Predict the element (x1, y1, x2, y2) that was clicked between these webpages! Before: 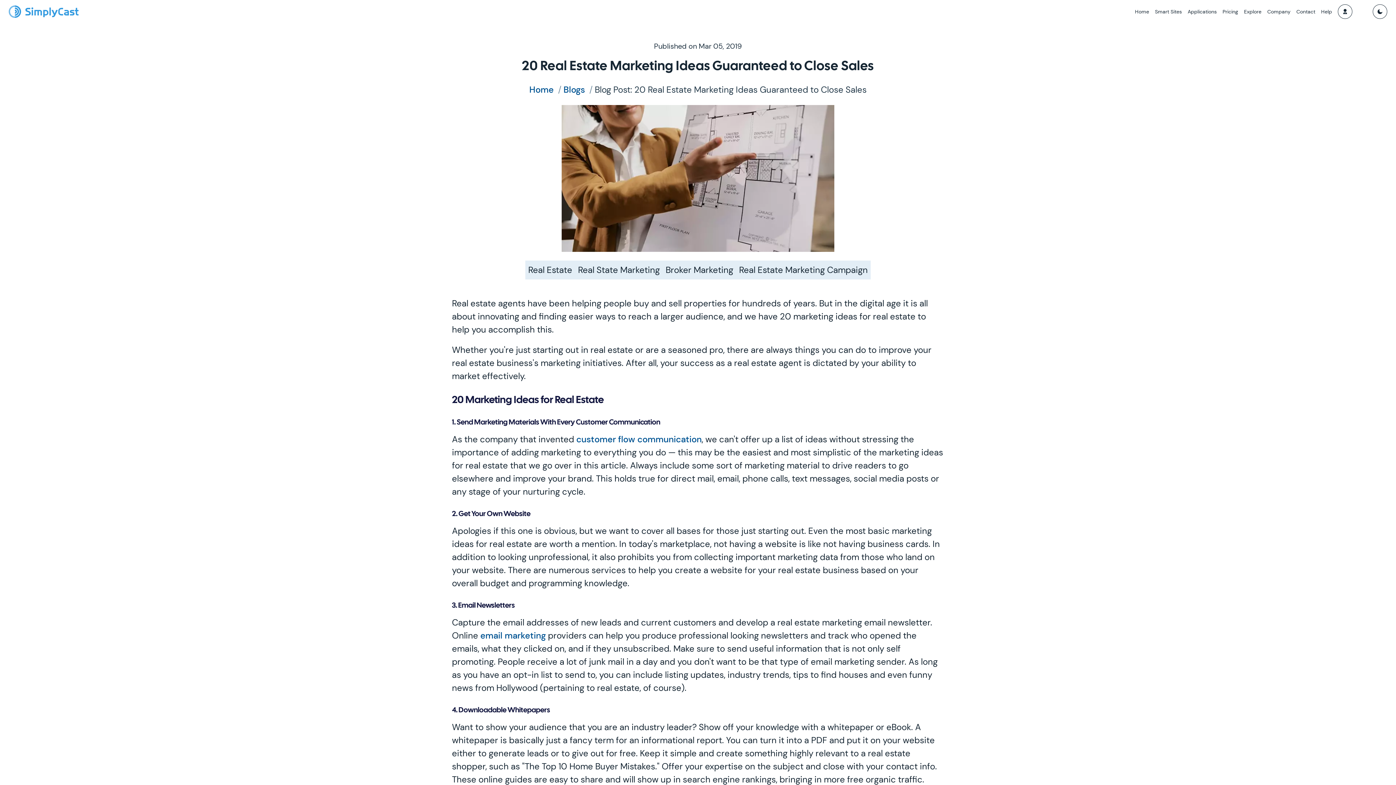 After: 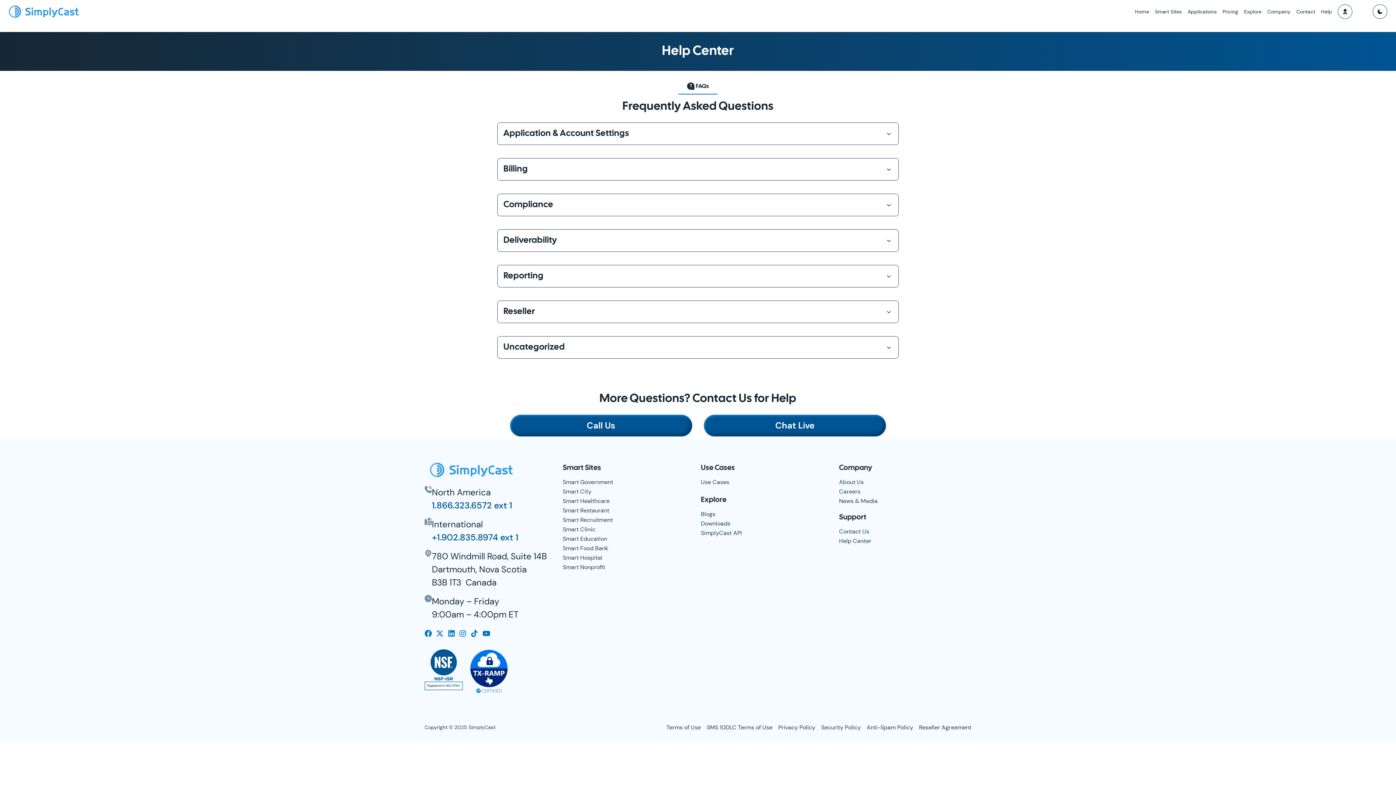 Action: label: Help bbox: (1318, 5, 1335, 17)